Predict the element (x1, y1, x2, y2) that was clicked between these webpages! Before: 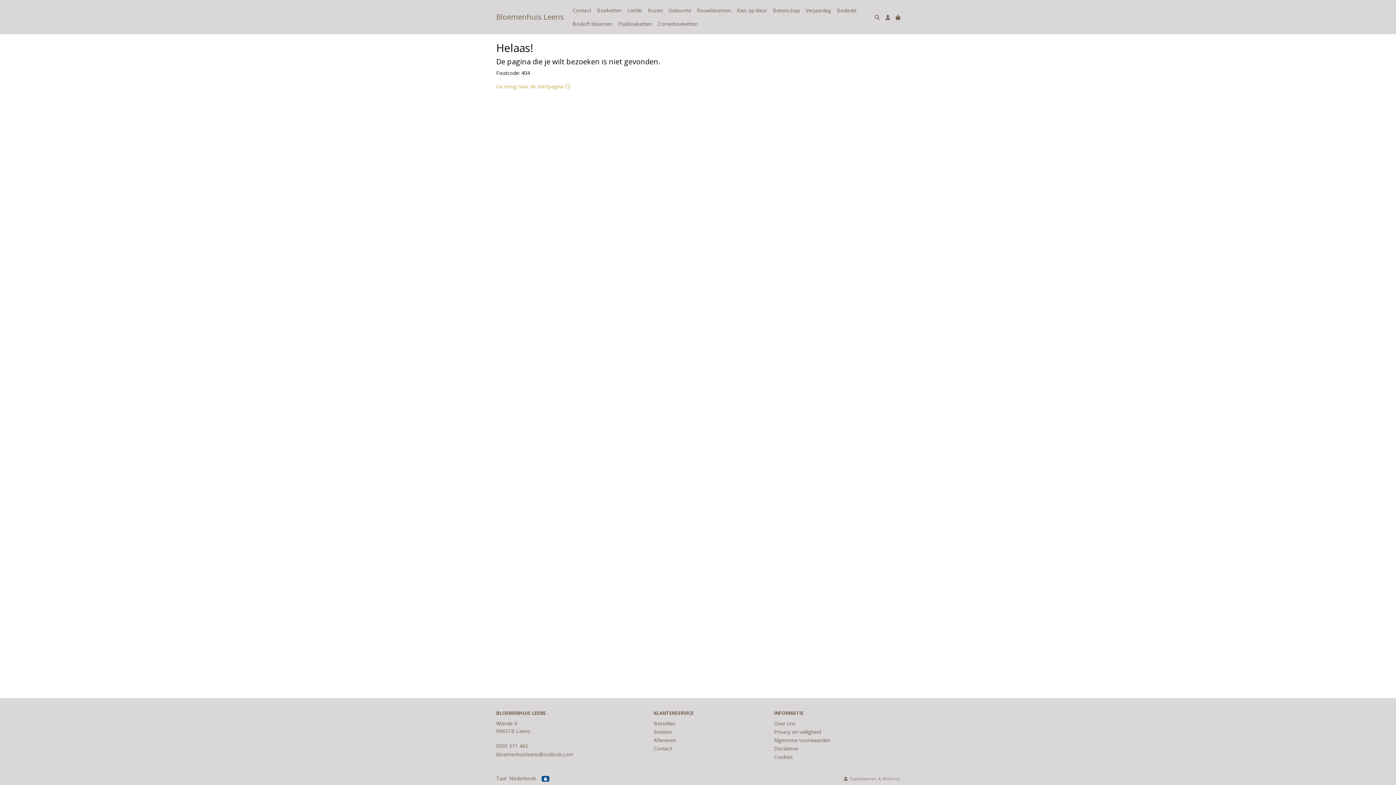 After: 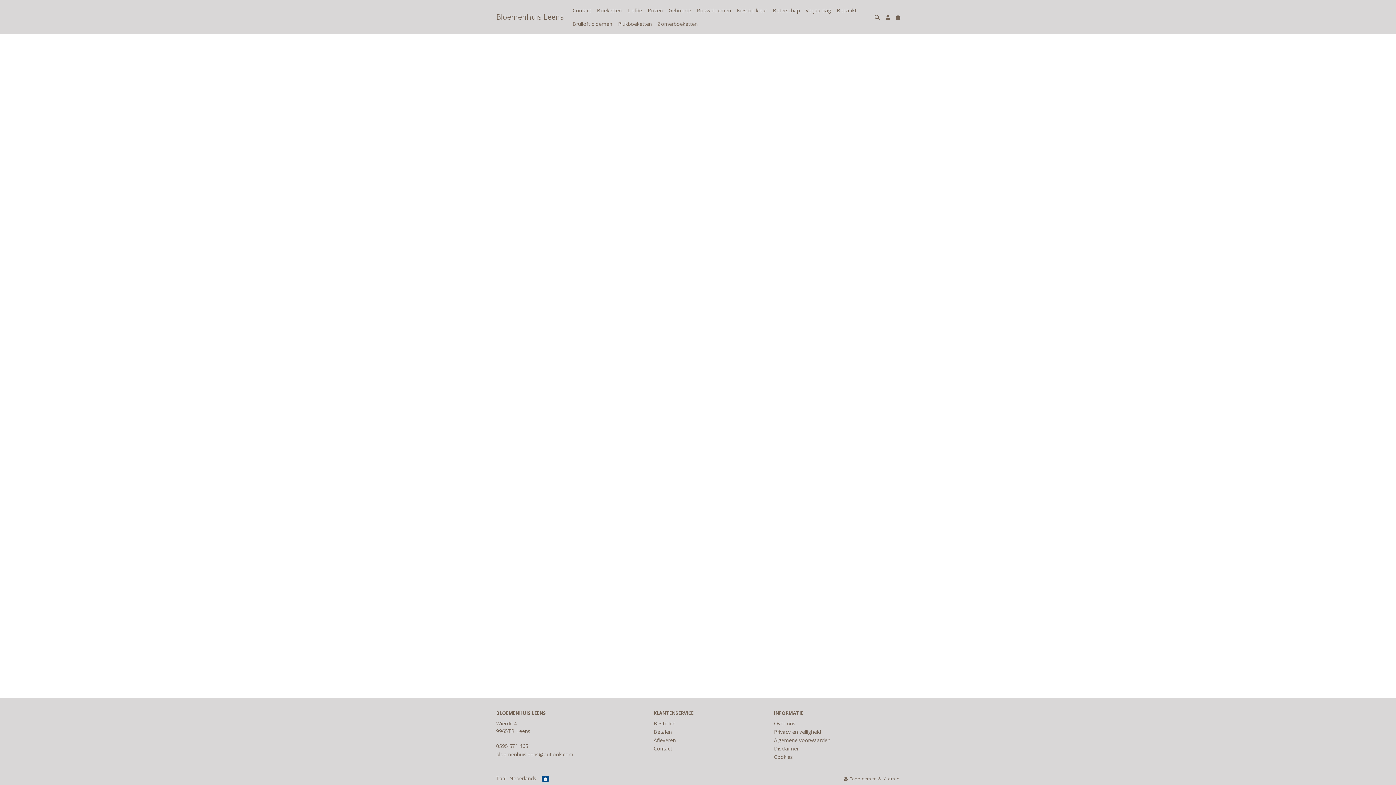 Action: label: Over ons bbox: (774, 720, 795, 727)